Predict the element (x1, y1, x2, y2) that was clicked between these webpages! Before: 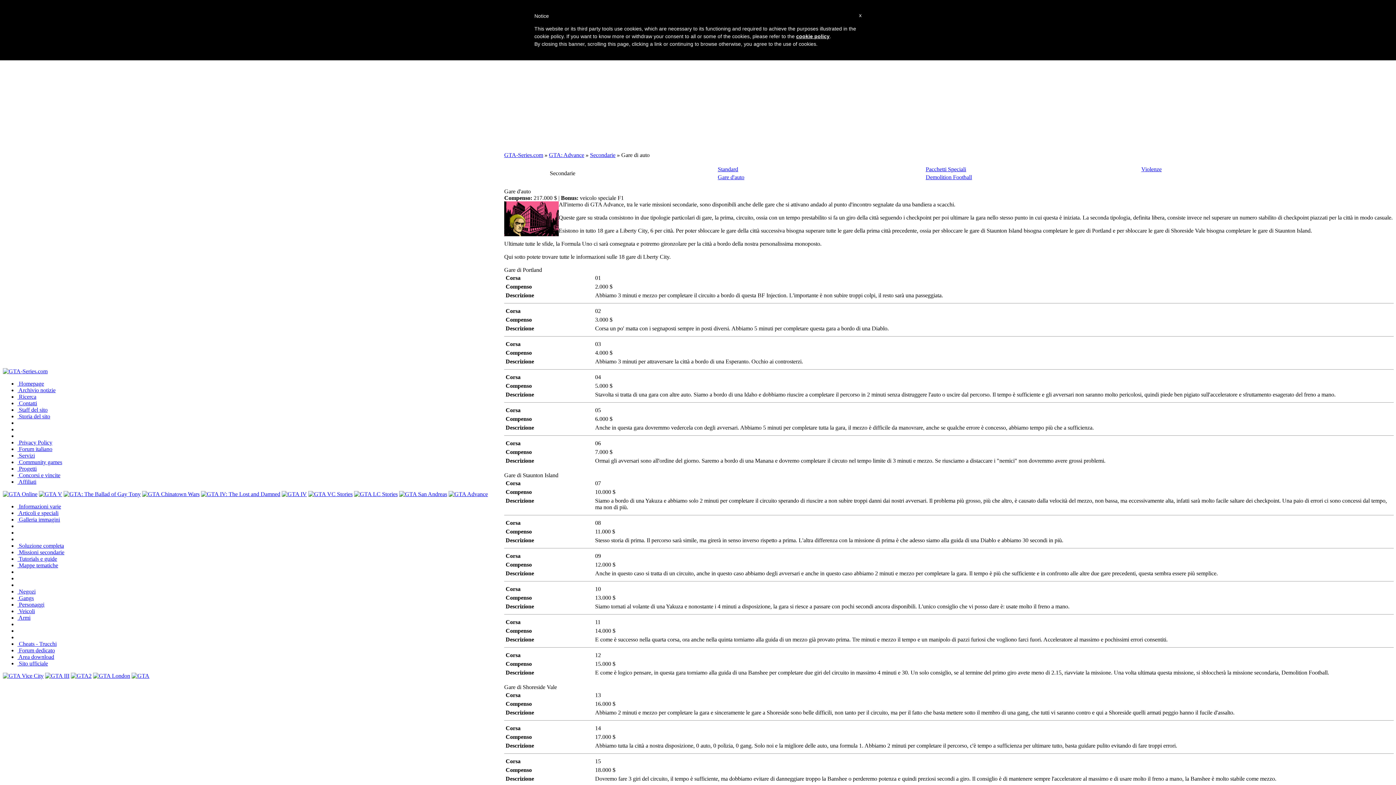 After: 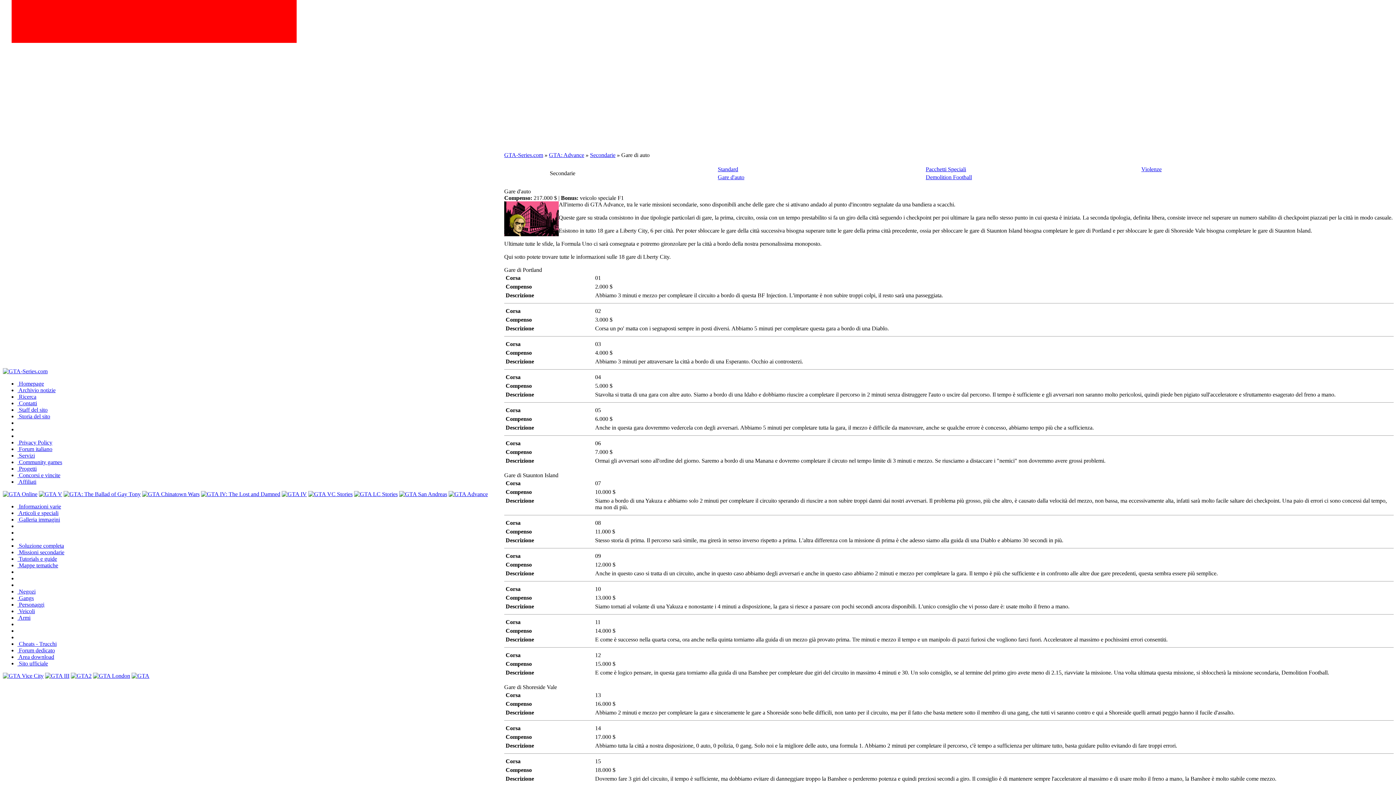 Action: label:  Forum italiano bbox: (17, 446, 52, 452)